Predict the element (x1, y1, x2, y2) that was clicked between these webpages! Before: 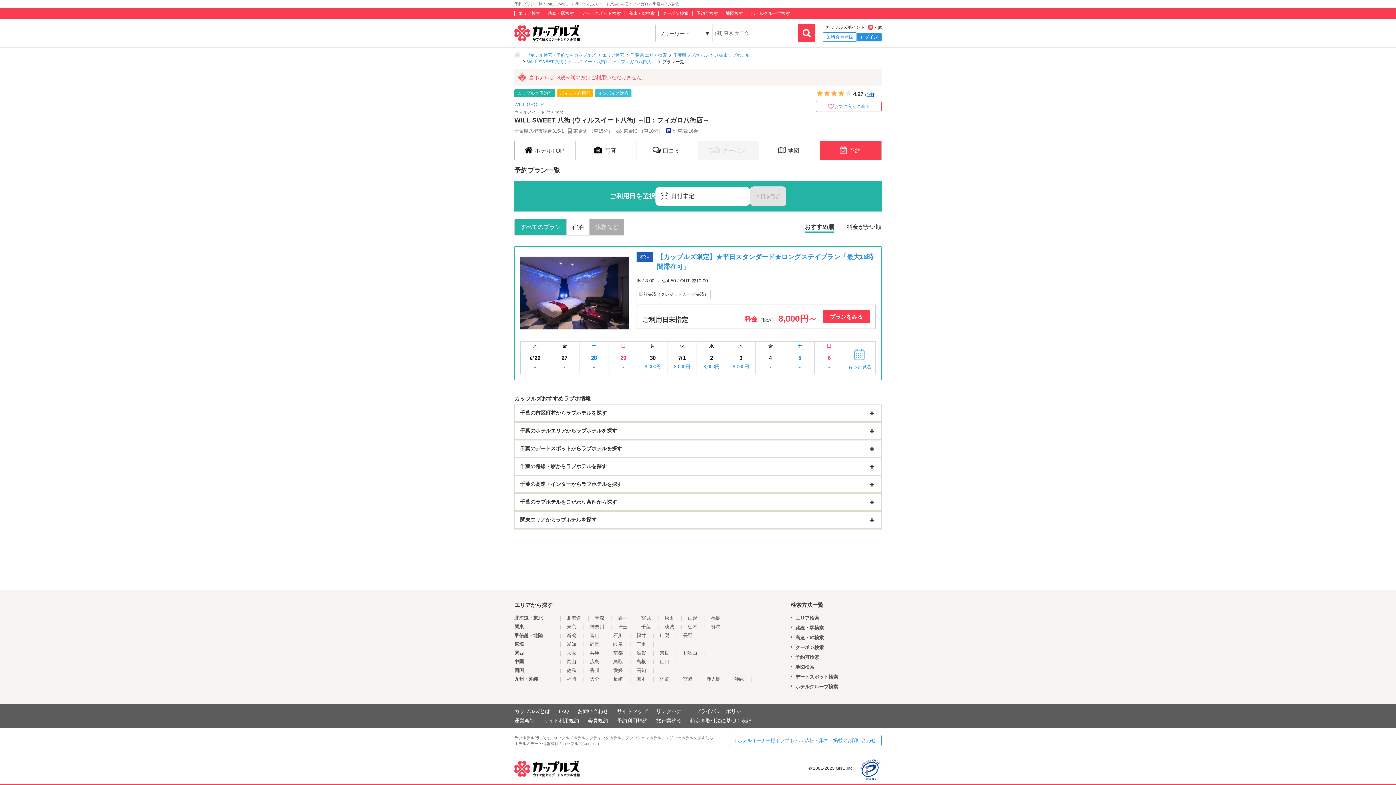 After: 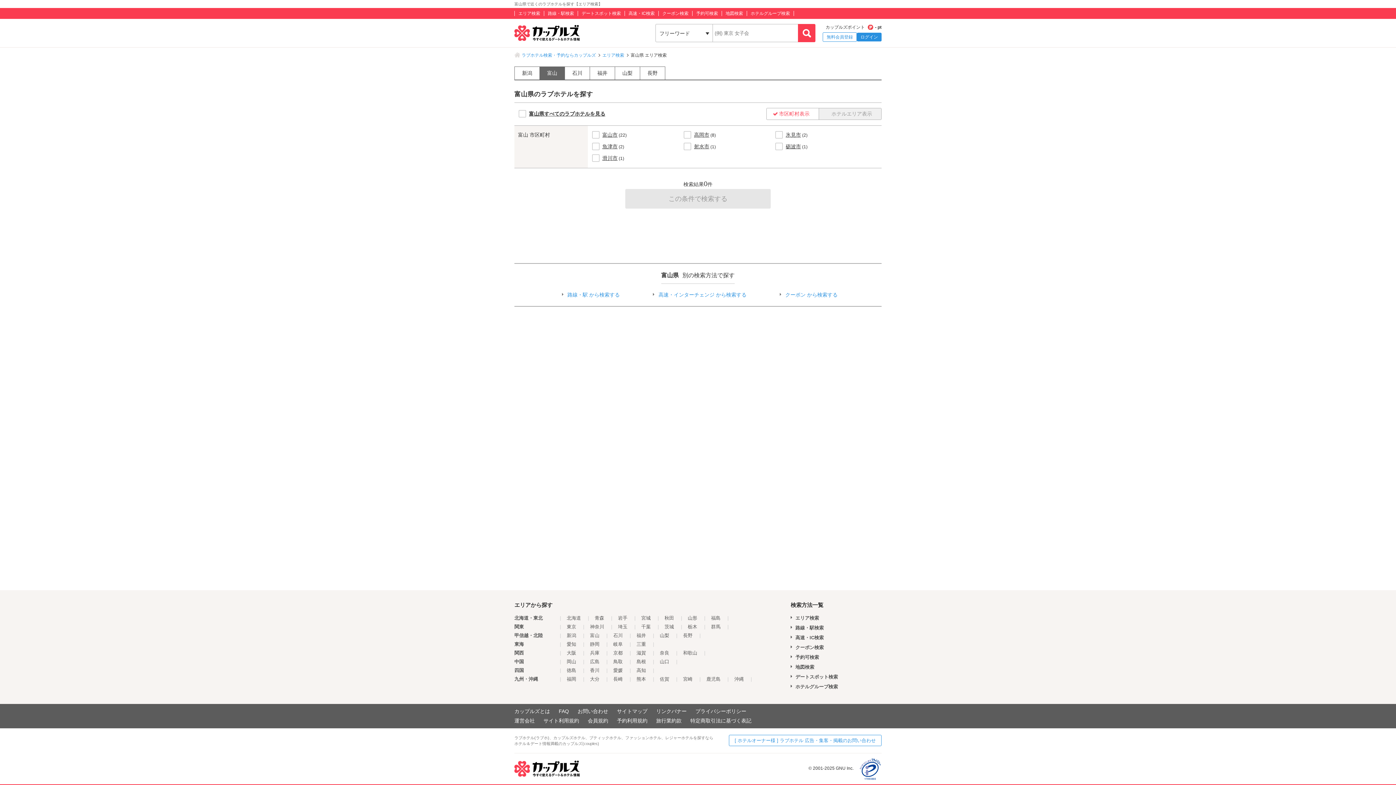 Action: bbox: (590, 633, 599, 638) label: 富山